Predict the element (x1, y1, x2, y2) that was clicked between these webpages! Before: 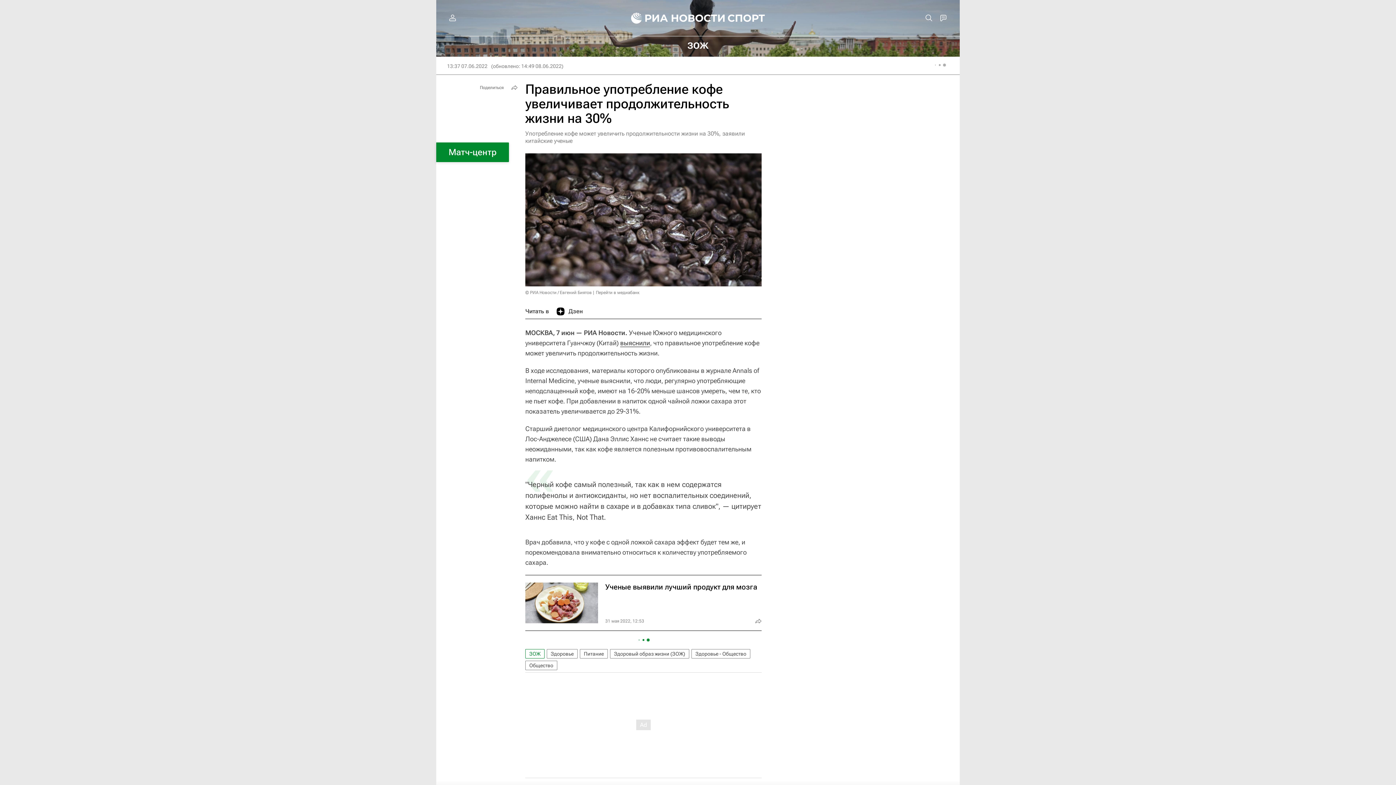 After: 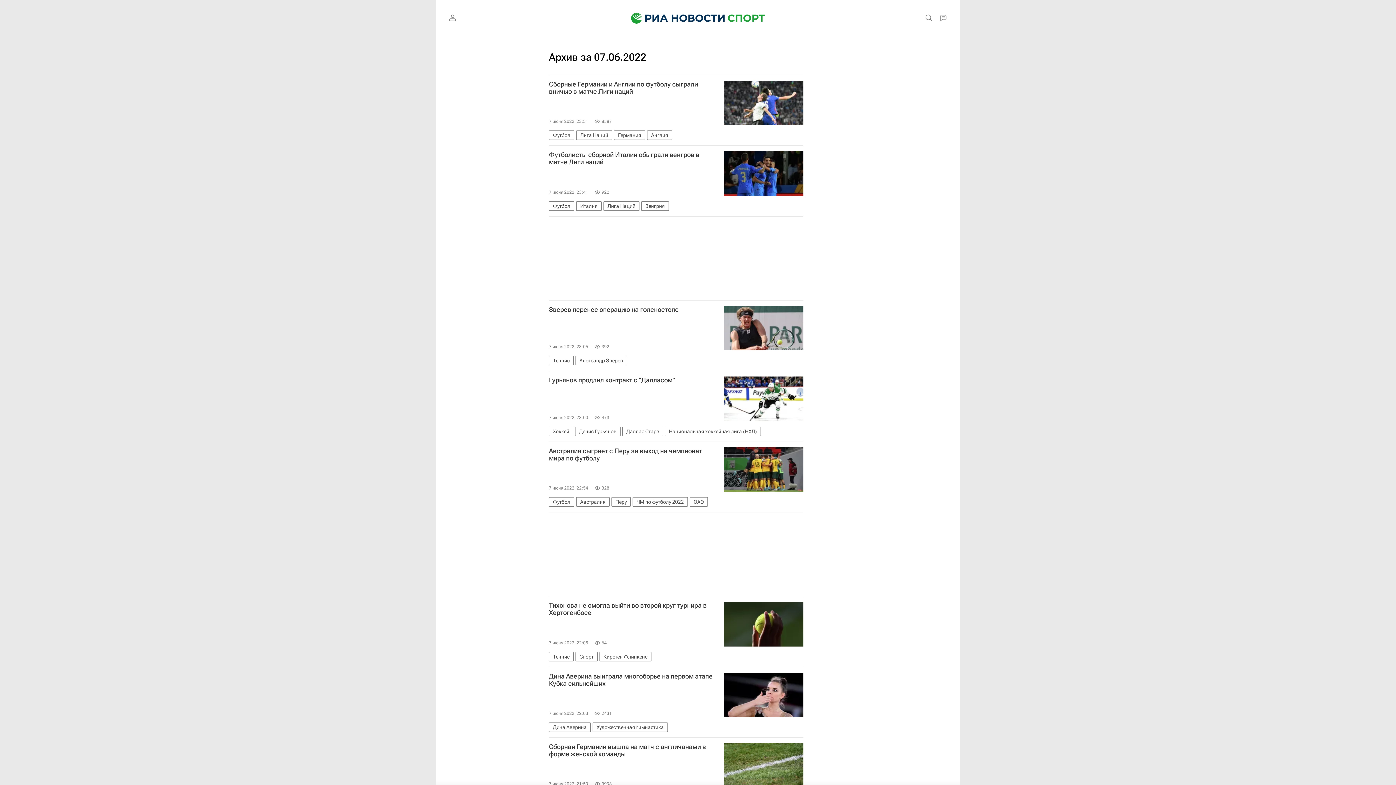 Action: bbox: (447, 62, 487, 69) label: 13:37 07.06.2022